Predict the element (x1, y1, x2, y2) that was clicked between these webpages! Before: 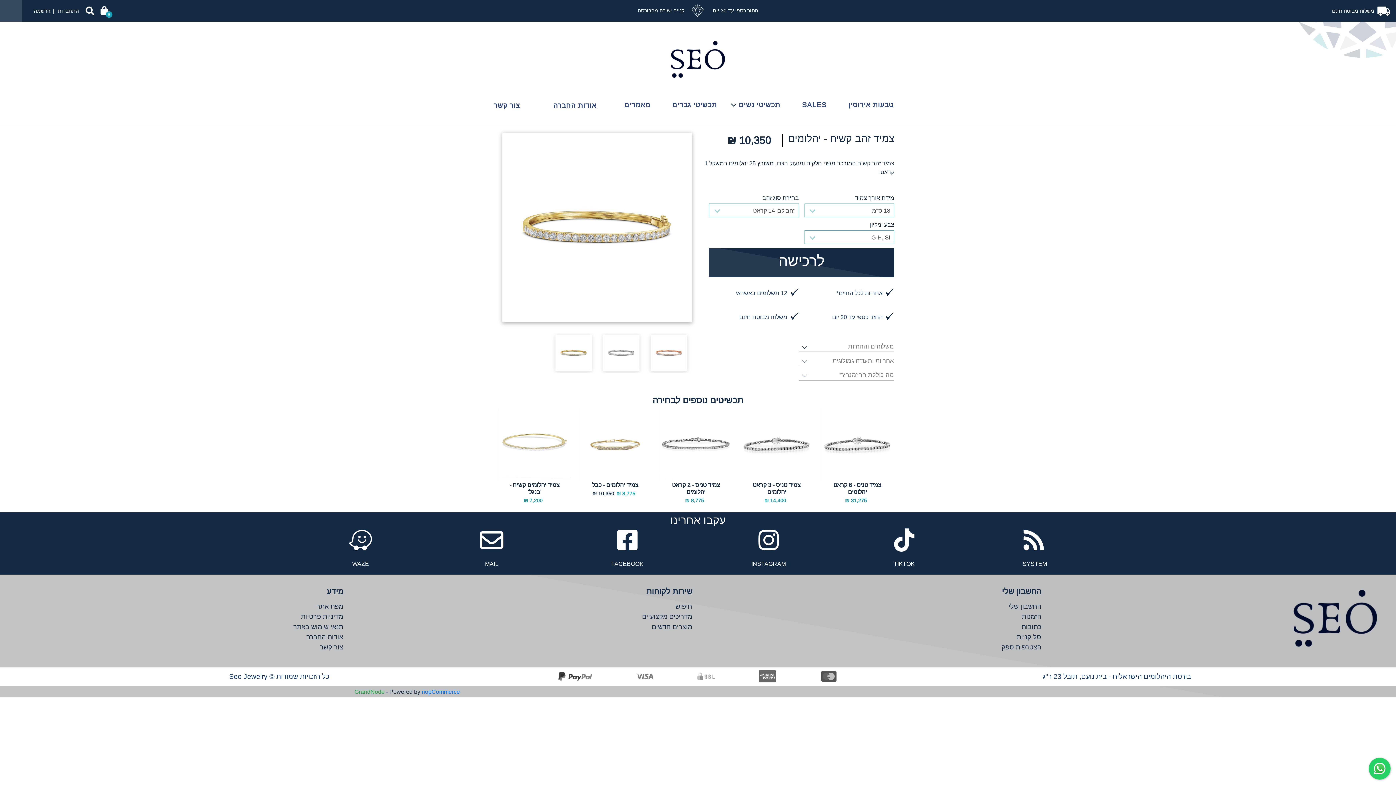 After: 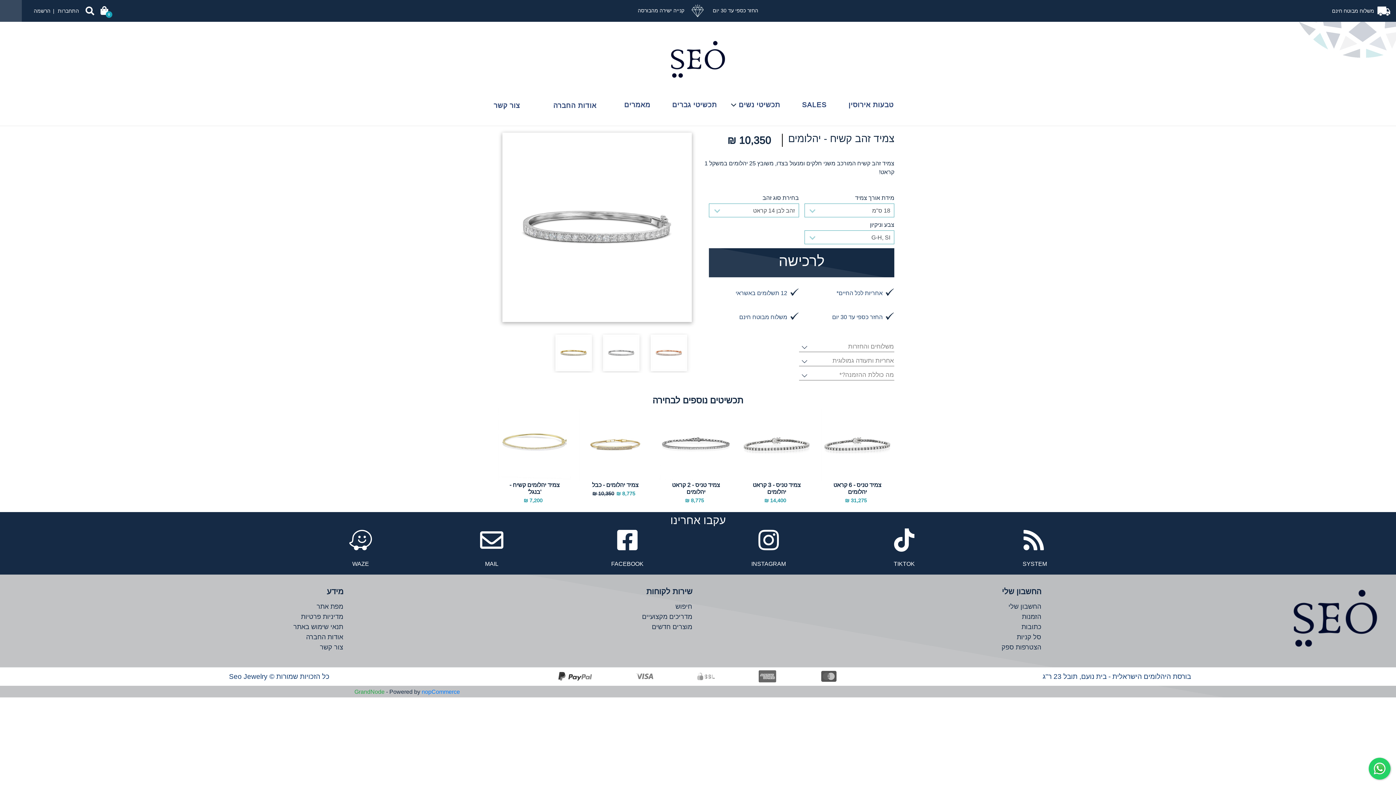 Action: bbox: (597, 334, 645, 371)